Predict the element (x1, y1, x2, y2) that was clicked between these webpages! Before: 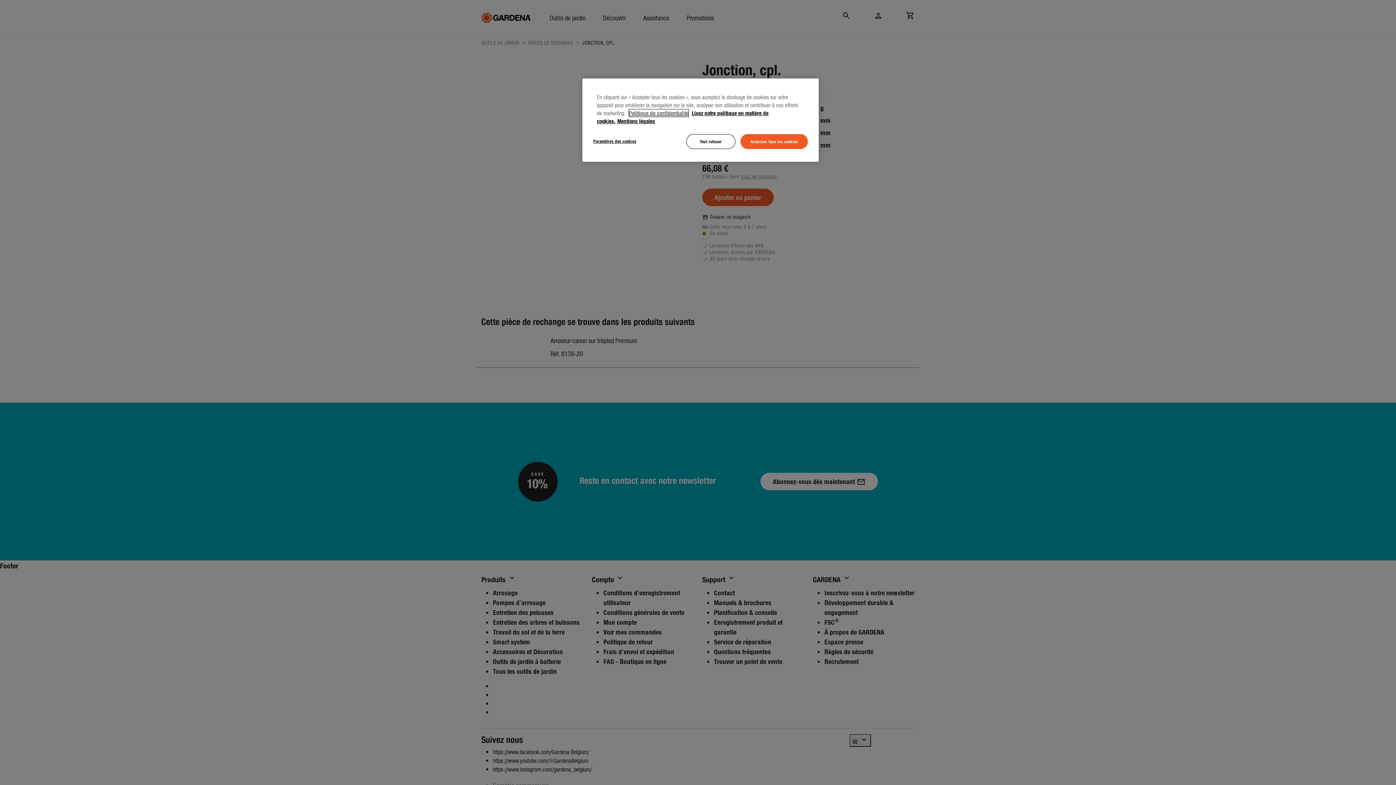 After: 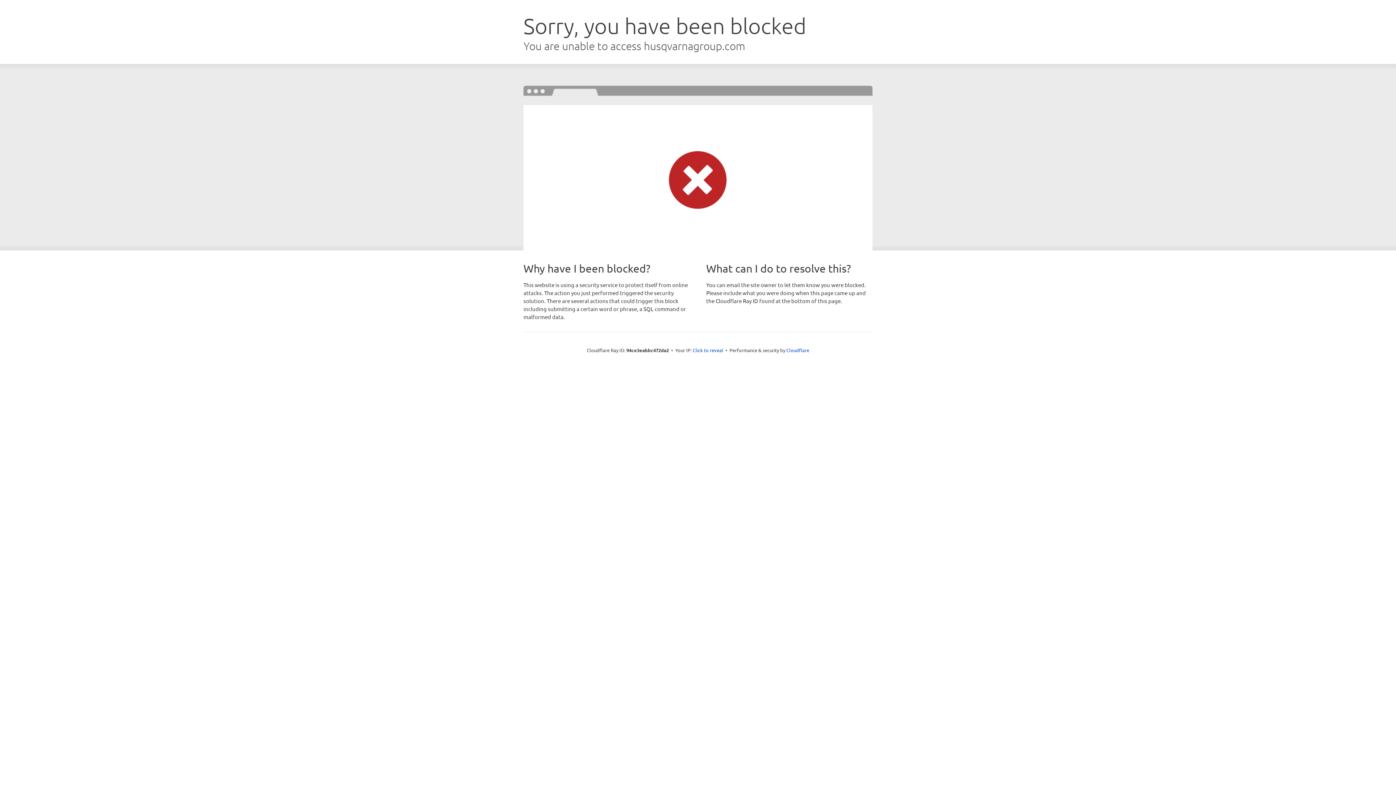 Action: label: Politique de confidentialité bbox: (629, 109, 688, 116)